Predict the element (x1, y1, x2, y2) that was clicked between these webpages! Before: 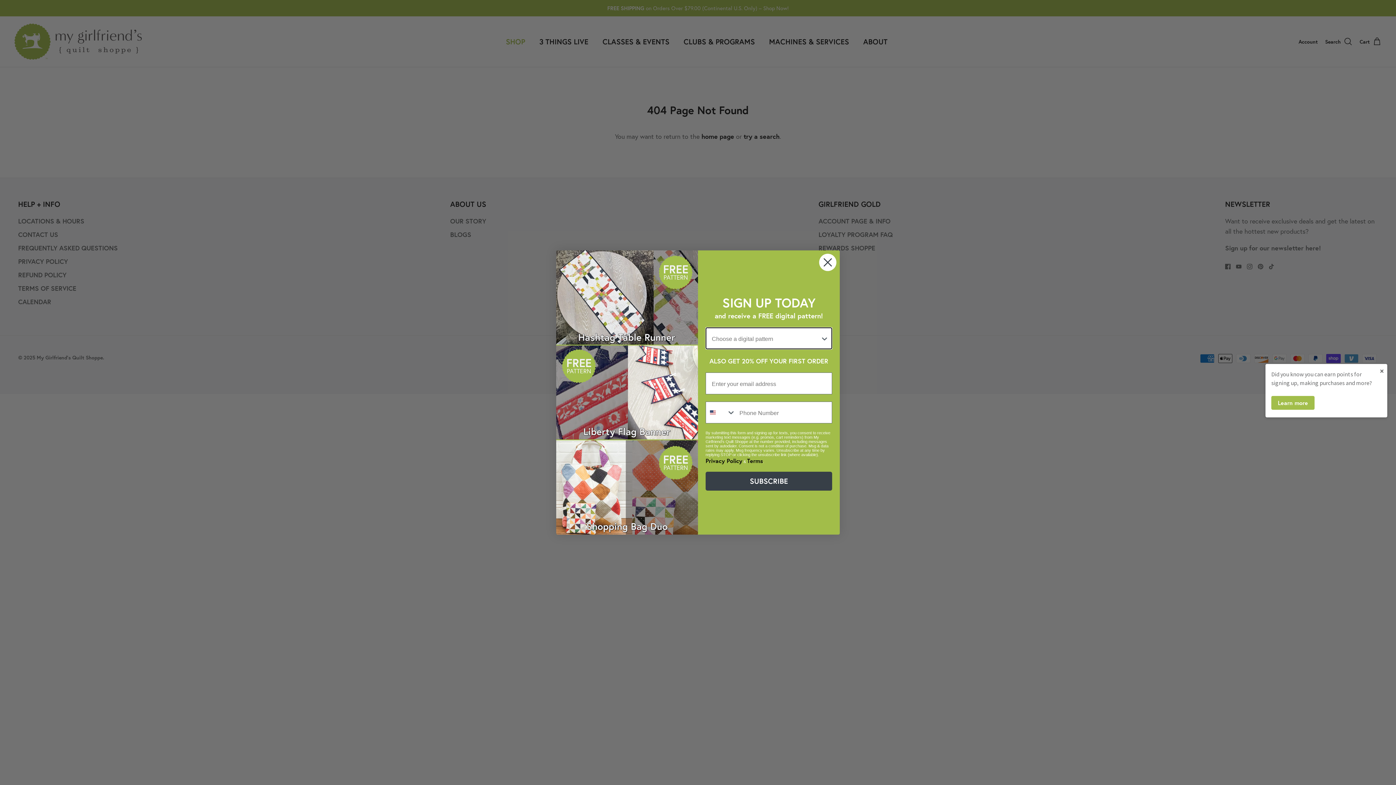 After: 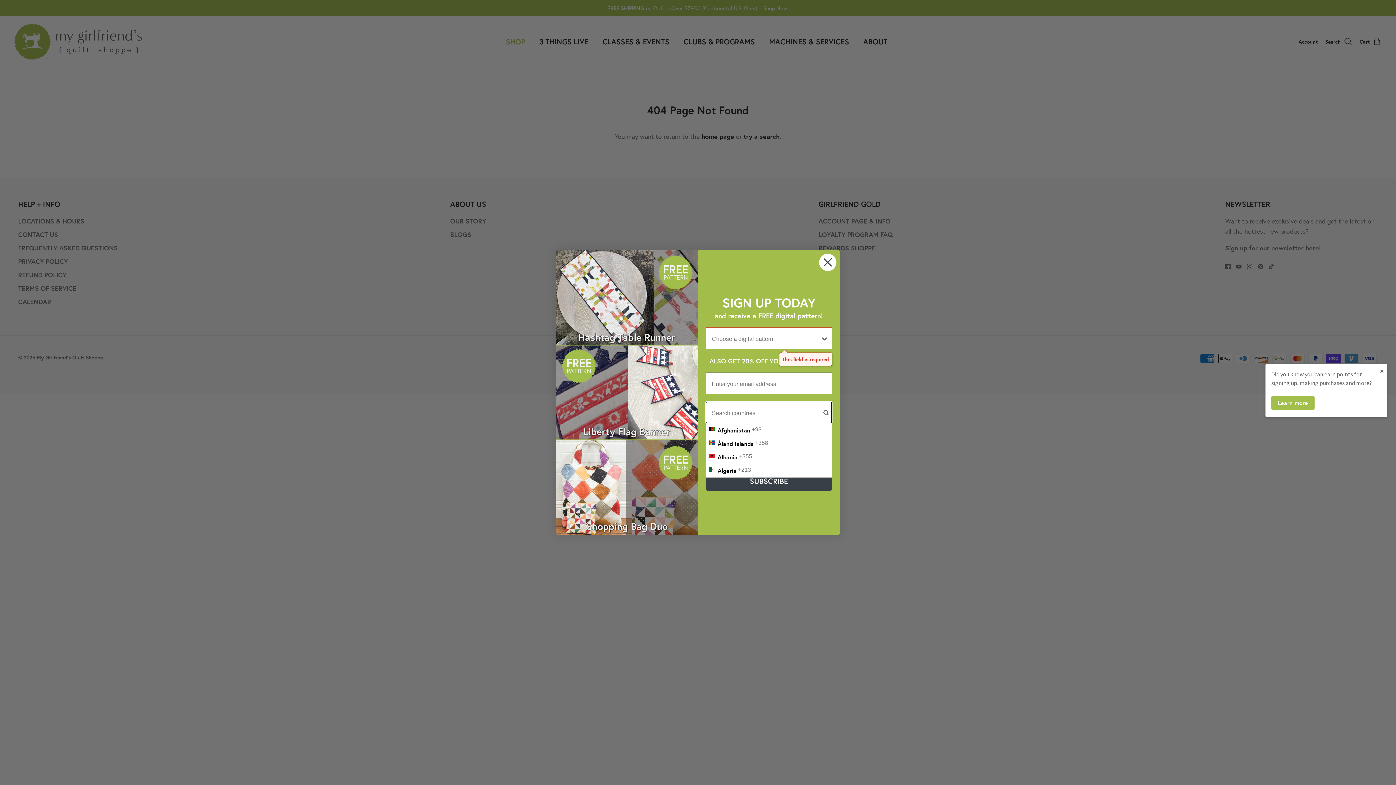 Action: bbox: (706, 402, 736, 423) label: Search Countries